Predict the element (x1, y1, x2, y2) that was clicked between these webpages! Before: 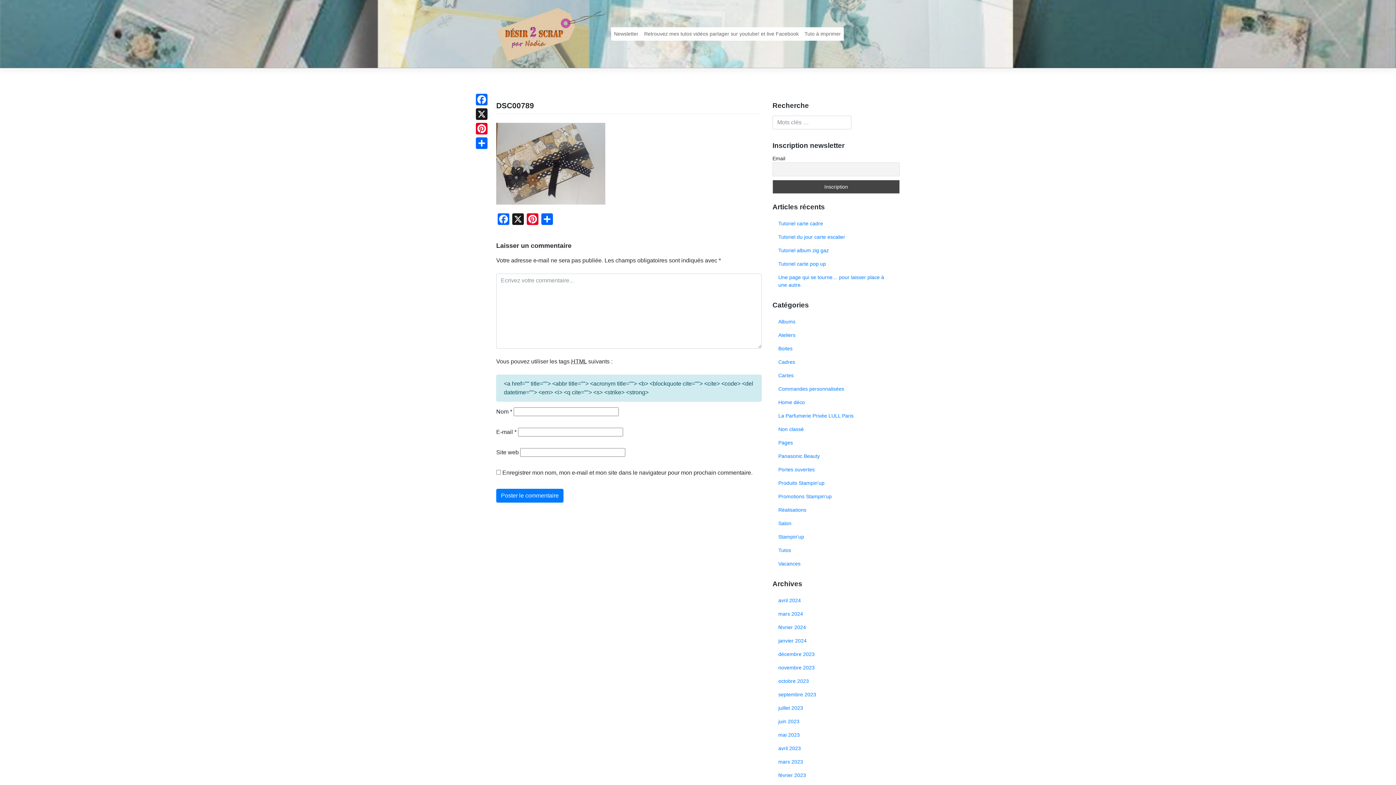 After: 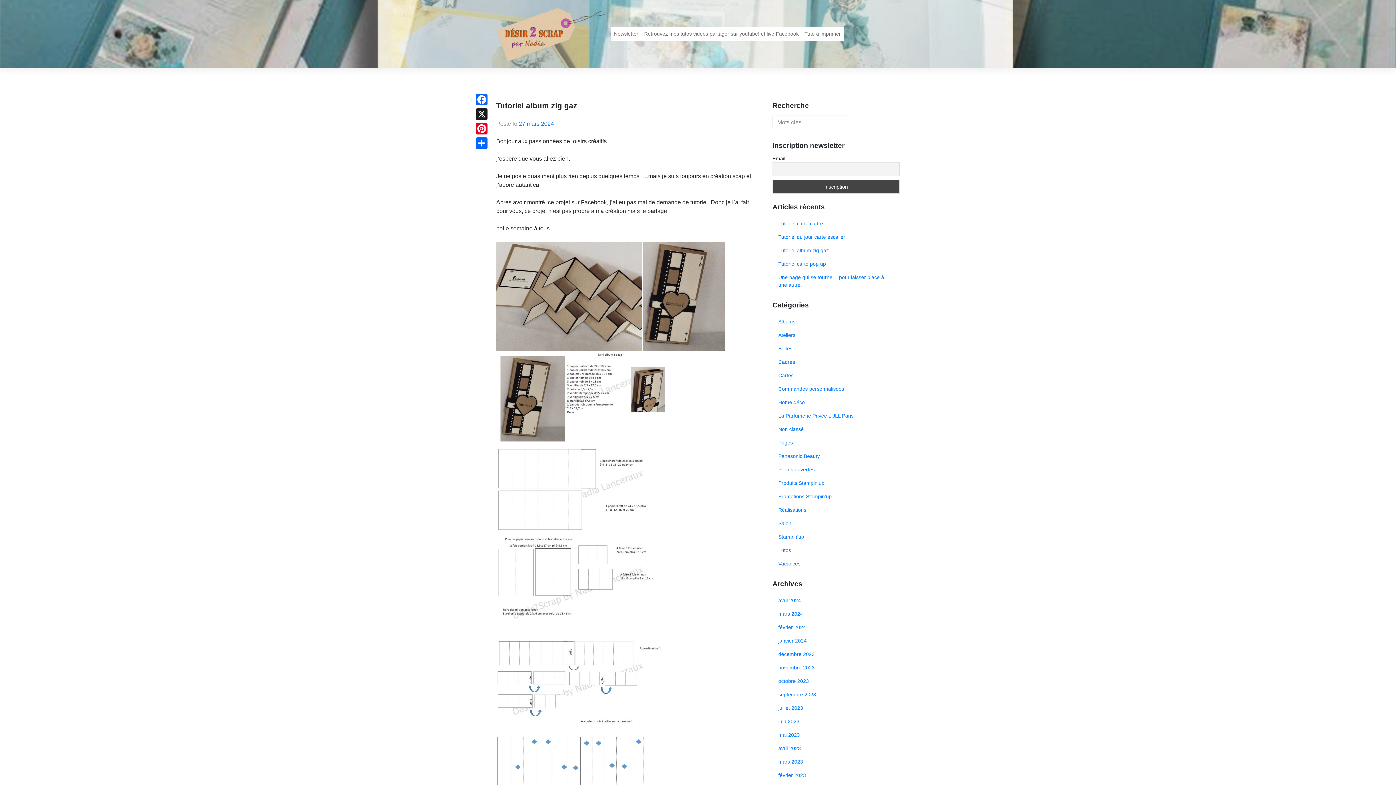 Action: bbox: (772, 243, 900, 257) label: Tutoriel album zig gaz